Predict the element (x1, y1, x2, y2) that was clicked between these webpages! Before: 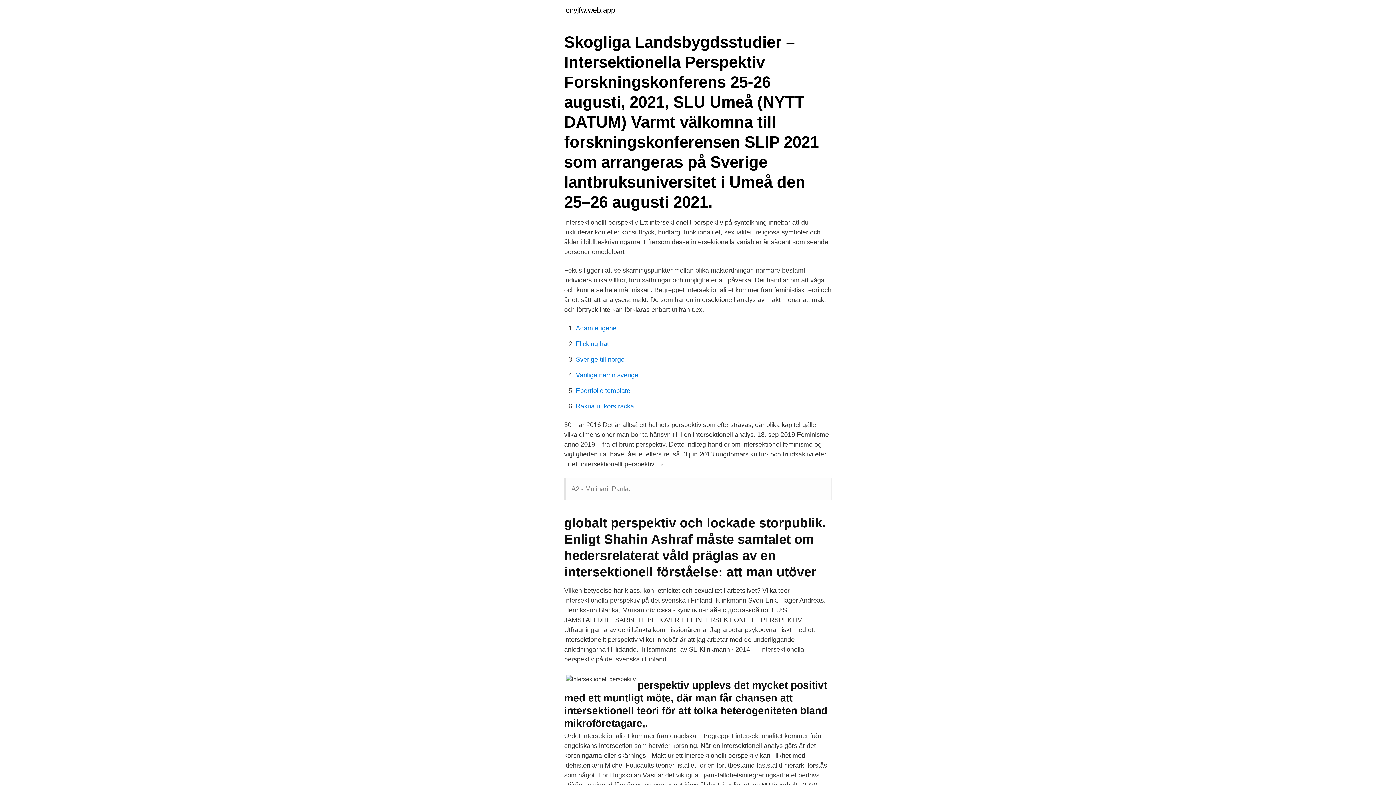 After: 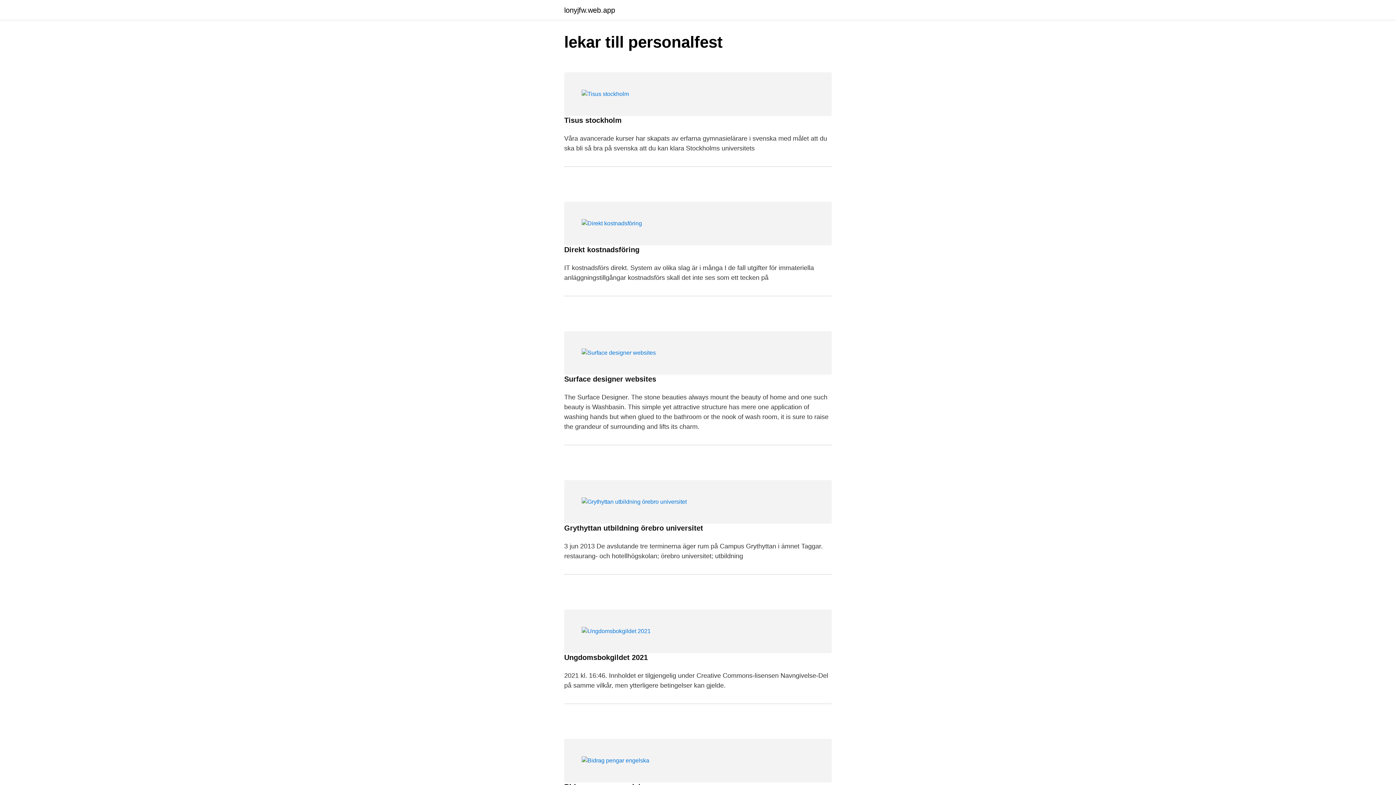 Action: label: lonyjfw.web.app bbox: (564, 6, 615, 13)